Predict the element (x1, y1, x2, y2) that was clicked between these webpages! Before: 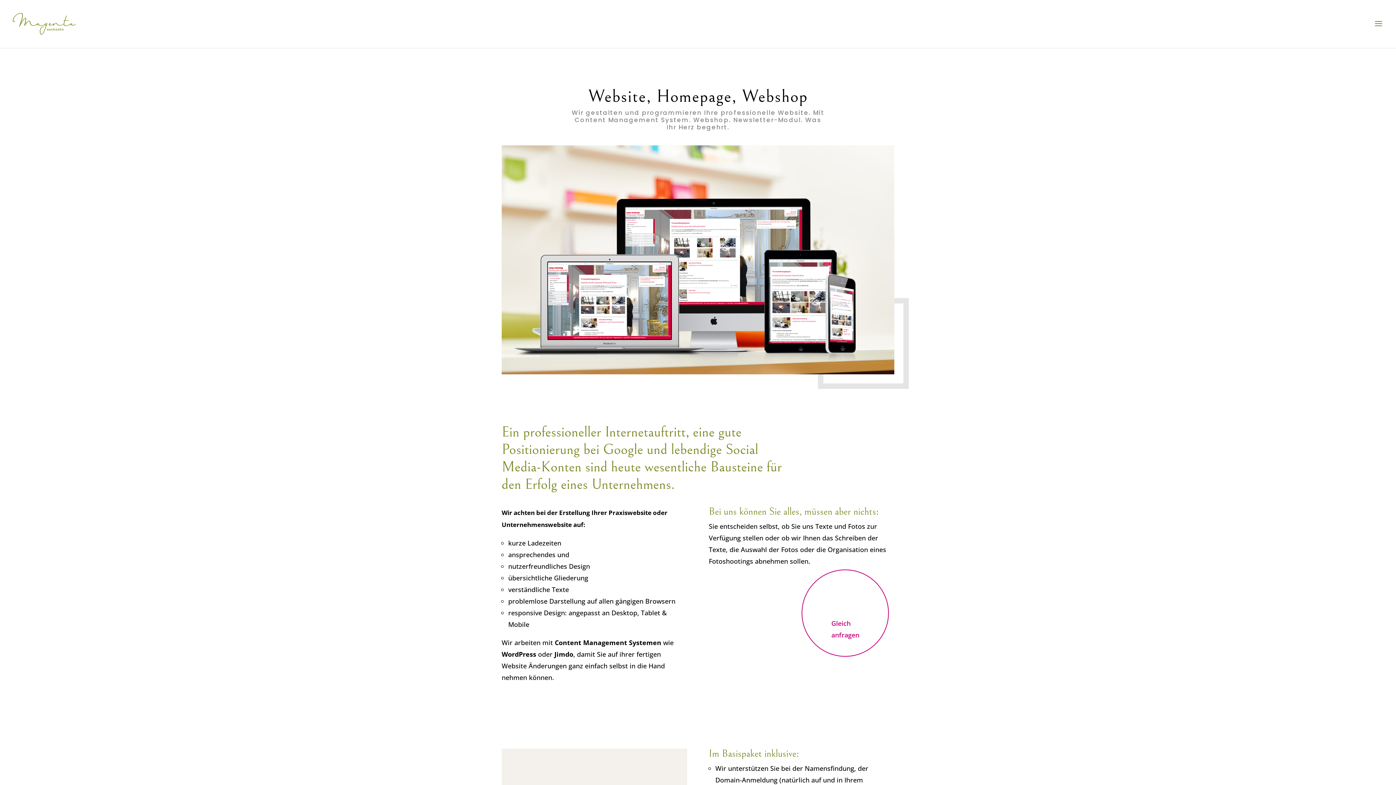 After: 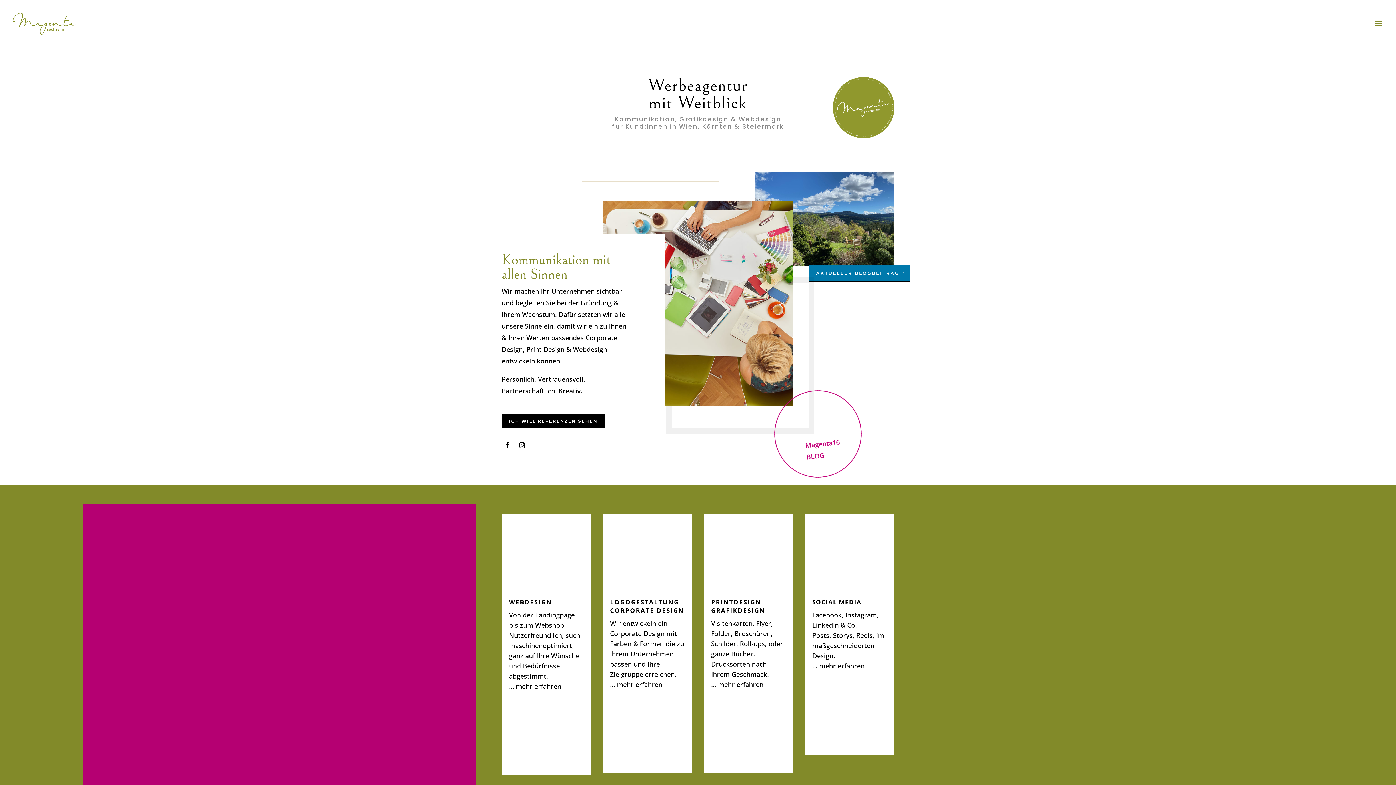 Action: bbox: (12, 18, 76, 27)